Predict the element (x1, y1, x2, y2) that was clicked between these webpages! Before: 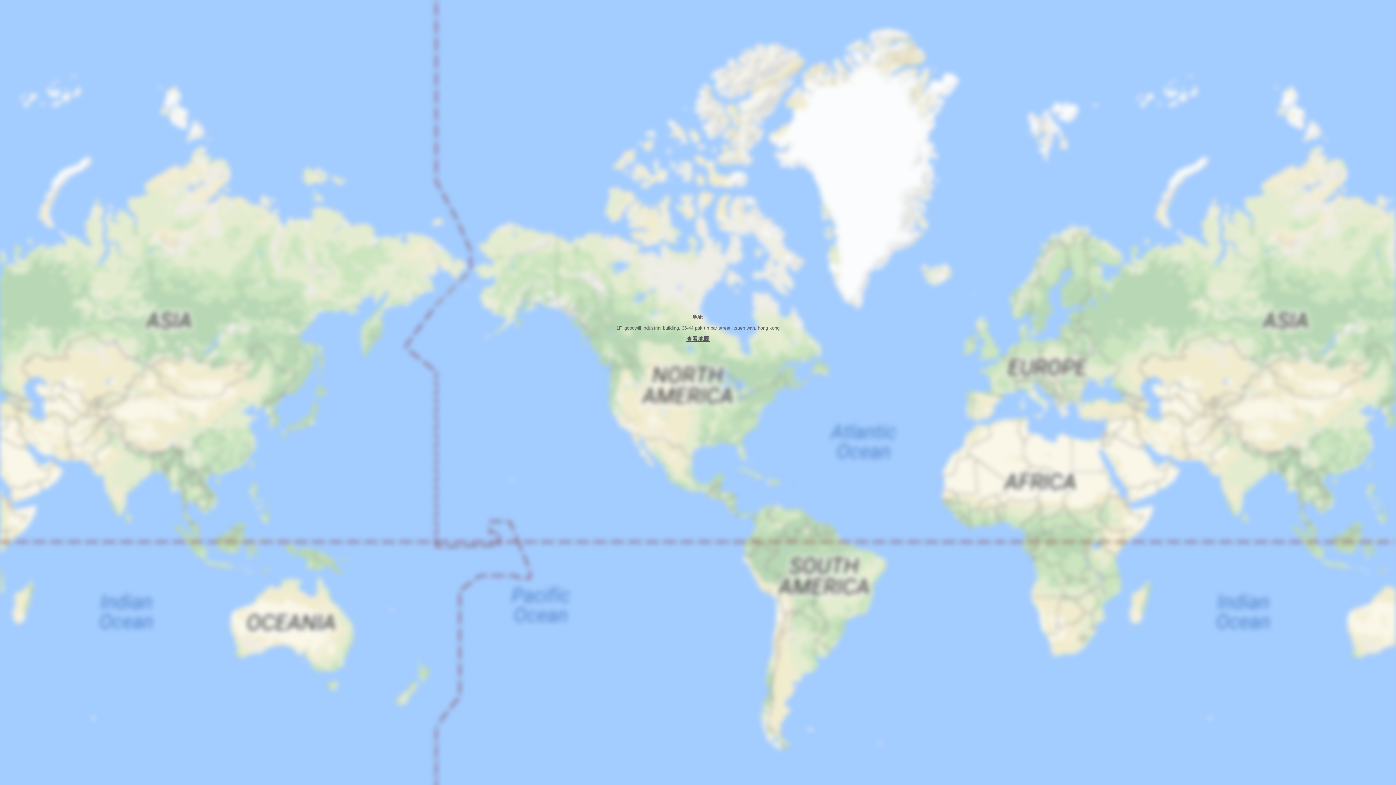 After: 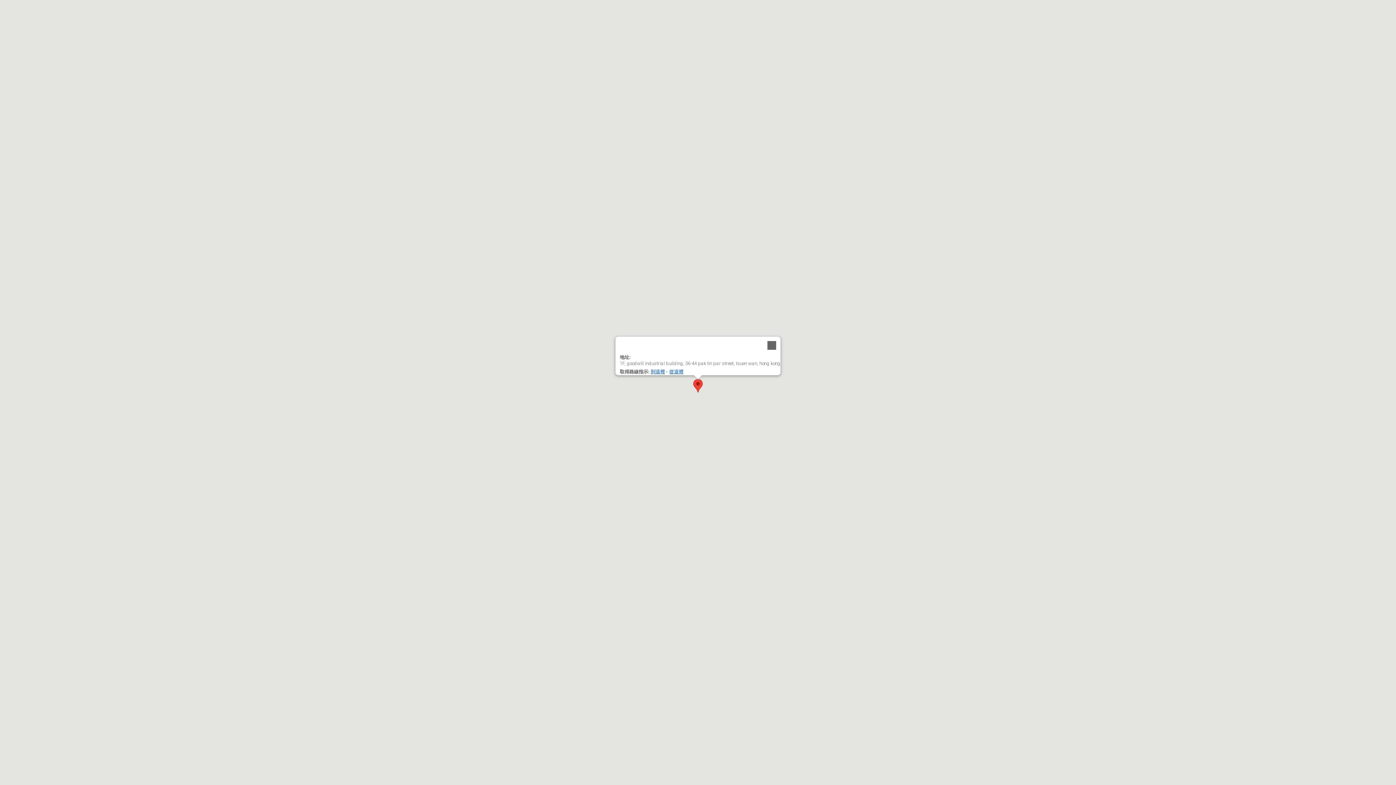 Action: label: 查看地圖 bbox: (686, 336, 709, 342)